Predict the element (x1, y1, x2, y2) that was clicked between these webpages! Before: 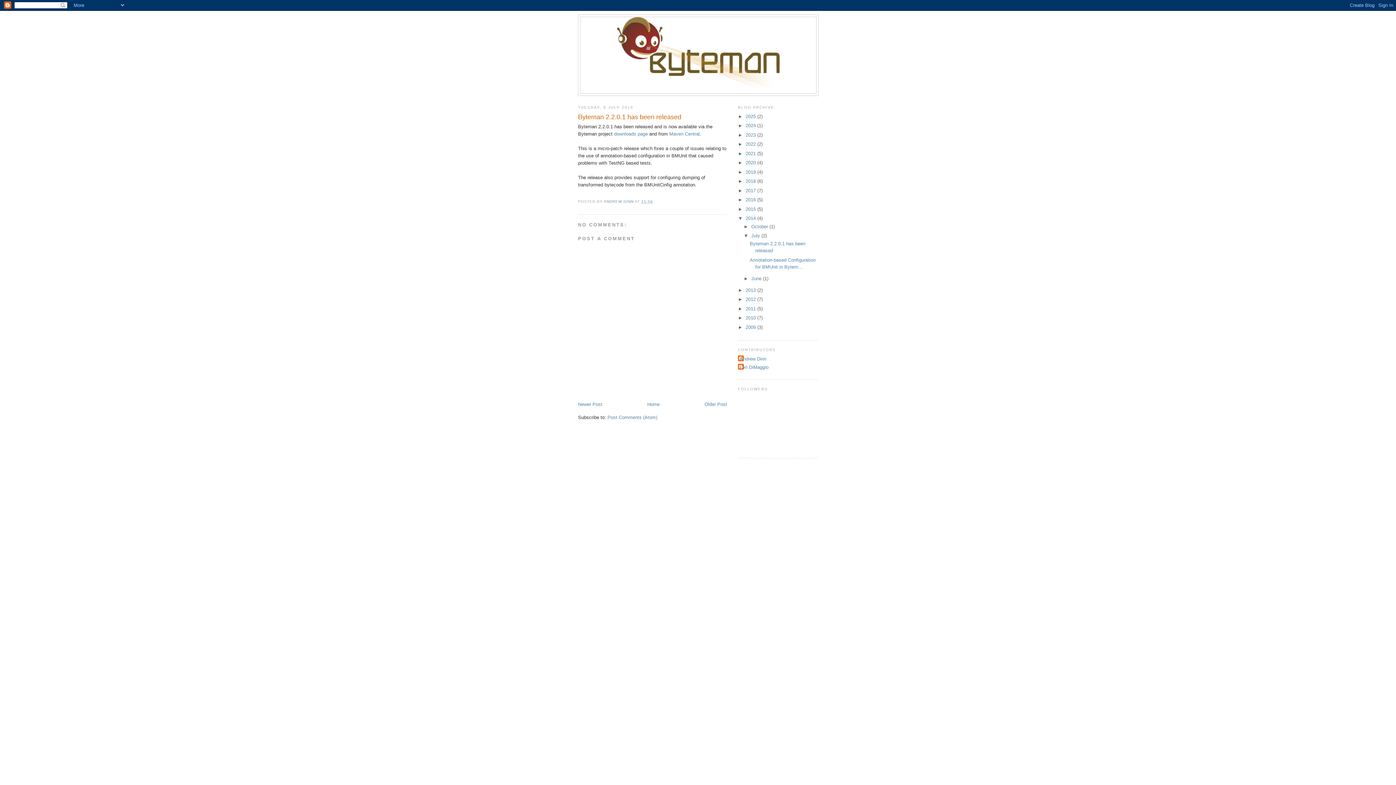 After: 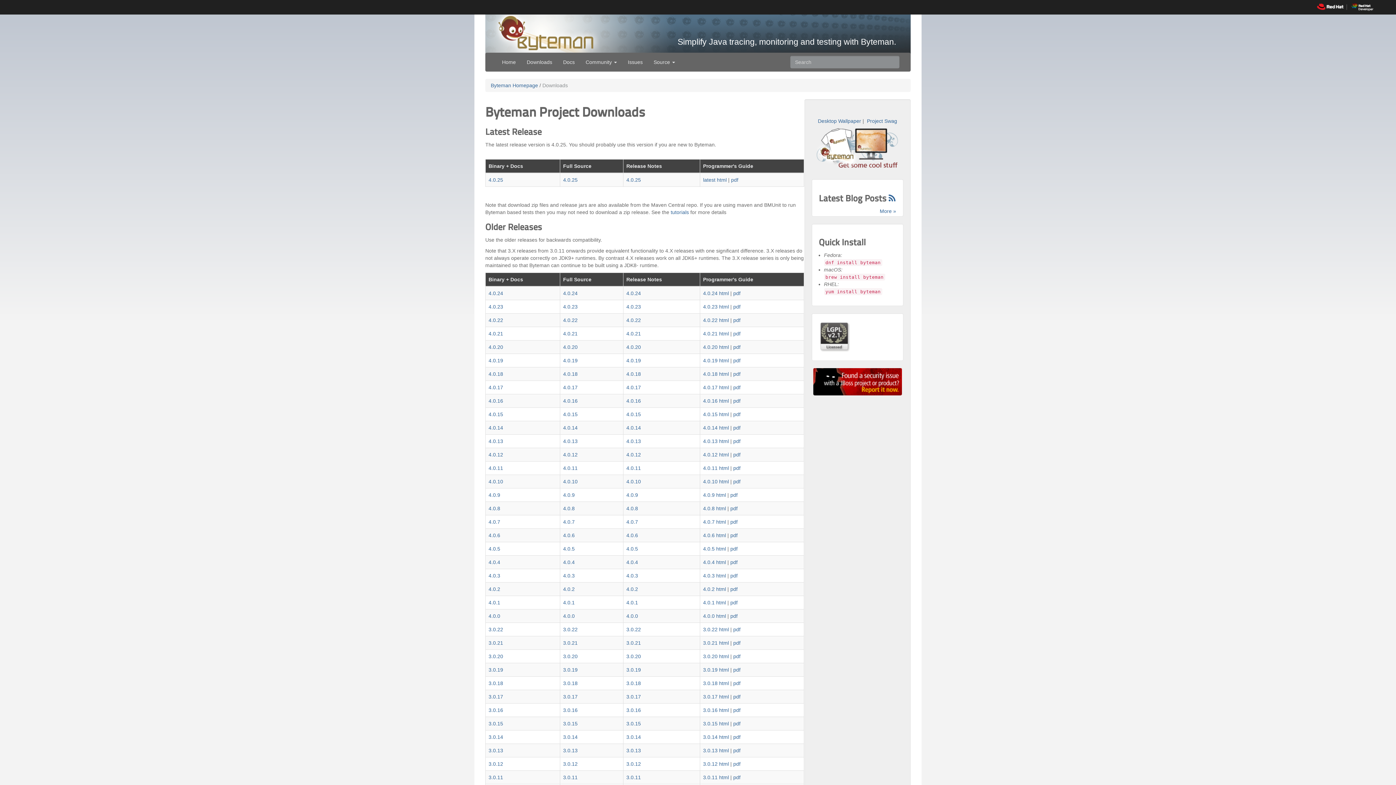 Action: bbox: (614, 131, 648, 136) label: downloads page